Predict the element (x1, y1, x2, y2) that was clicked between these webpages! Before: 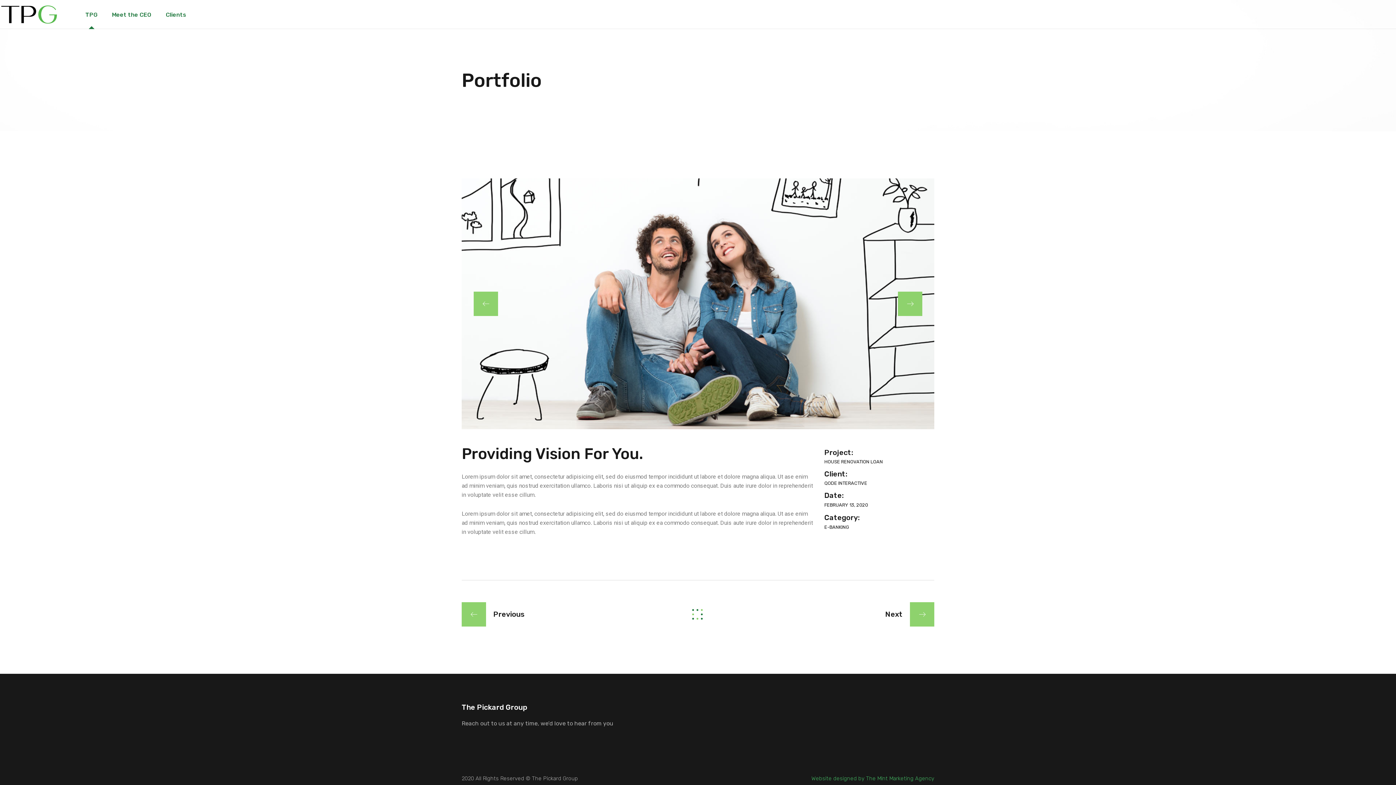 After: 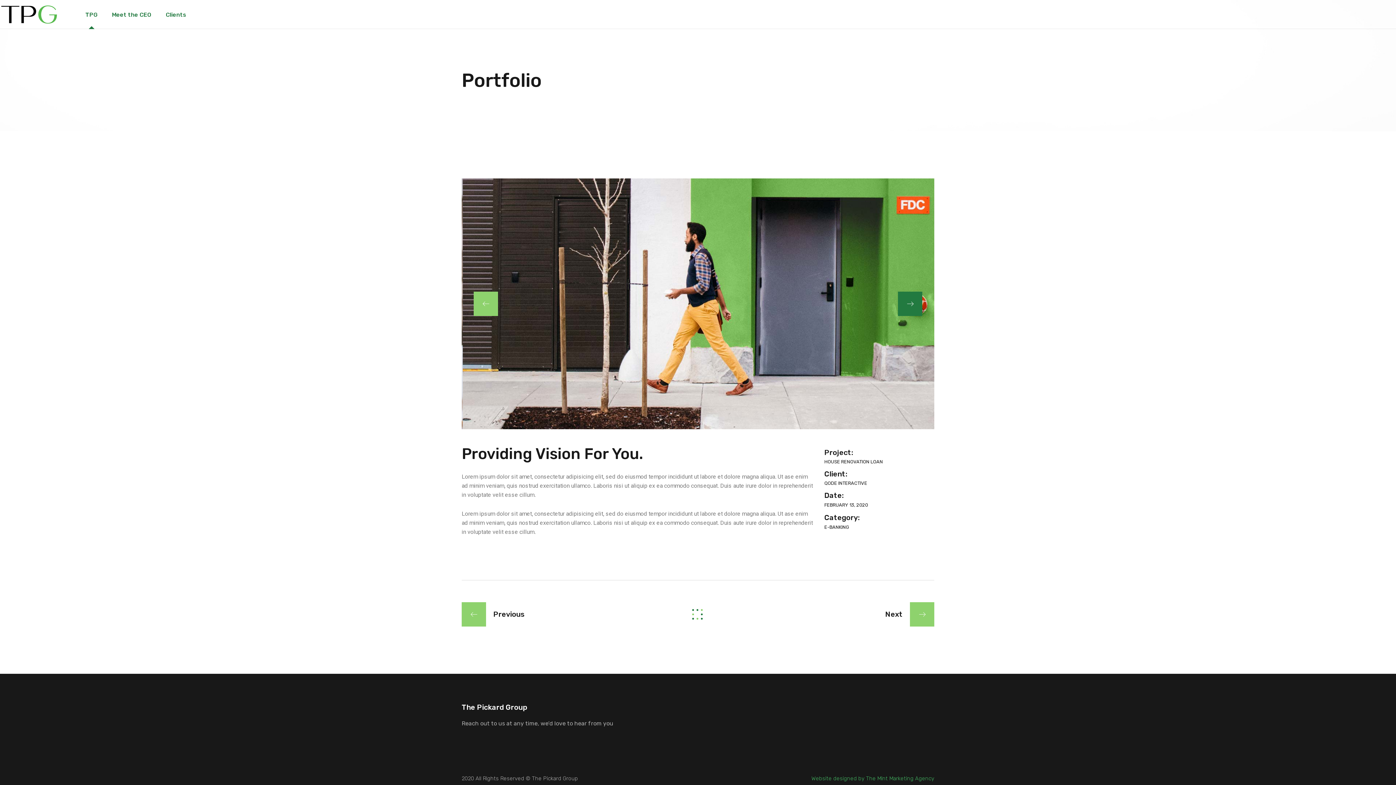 Action: bbox: (898, 291, 922, 316) label: Next slide